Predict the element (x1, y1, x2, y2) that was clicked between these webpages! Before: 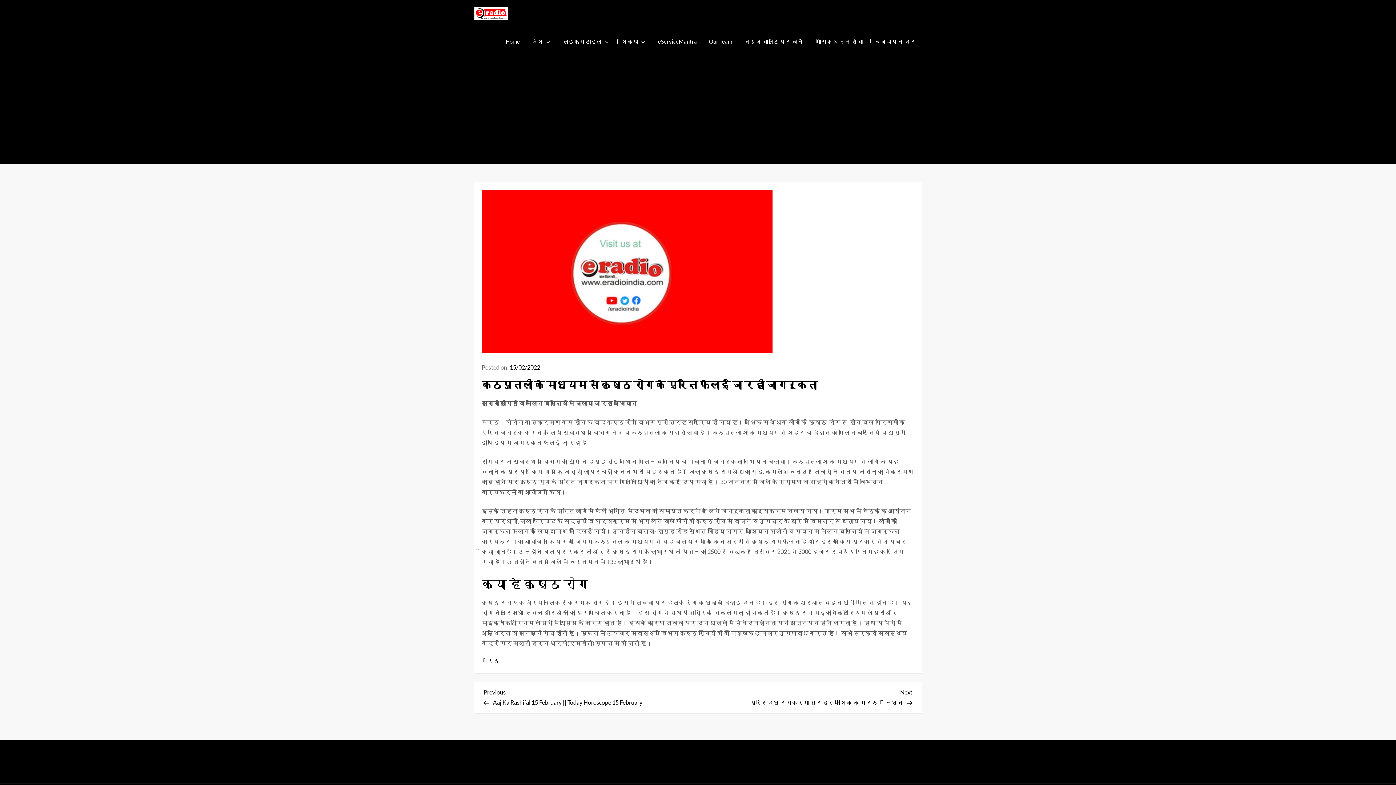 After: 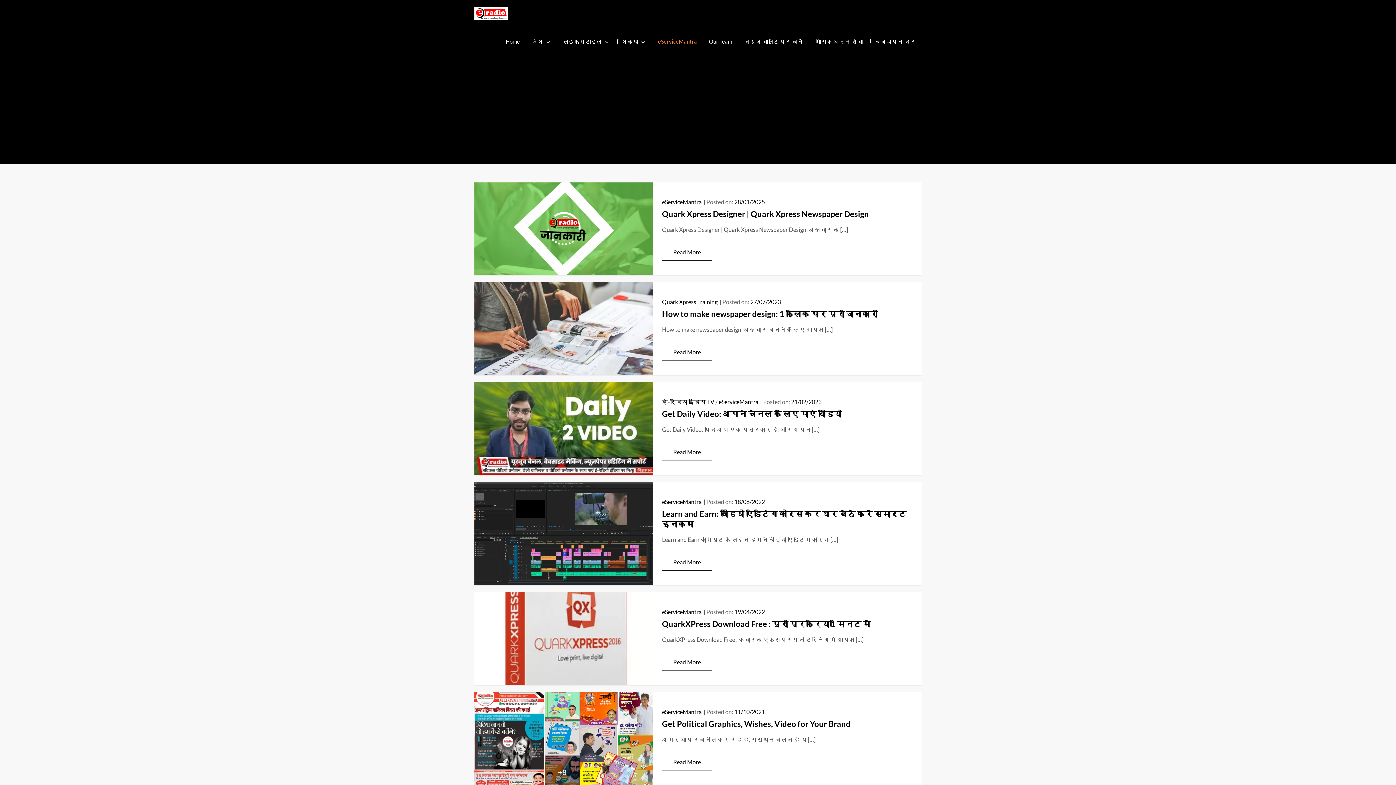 Action: bbox: (652, 30, 702, 52) label: eServiceMantra